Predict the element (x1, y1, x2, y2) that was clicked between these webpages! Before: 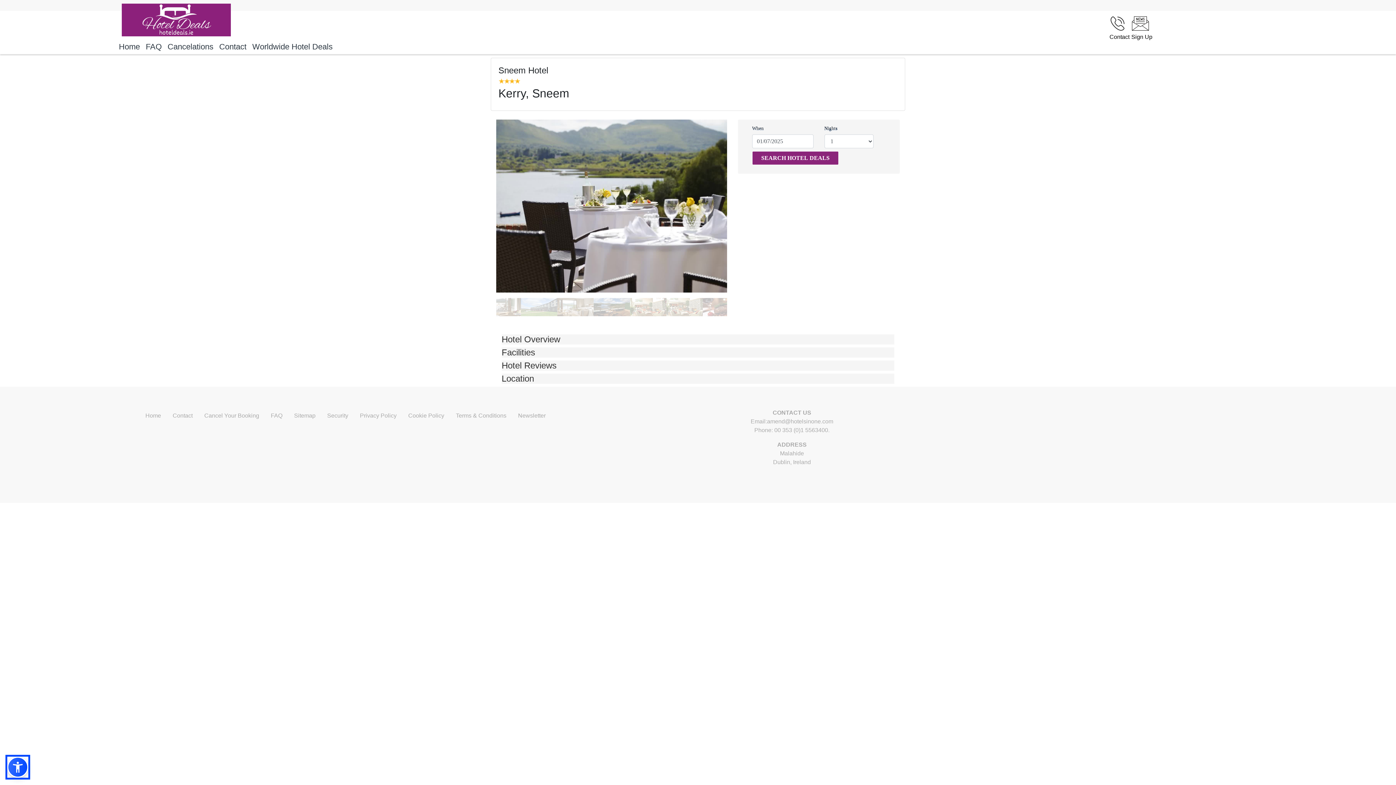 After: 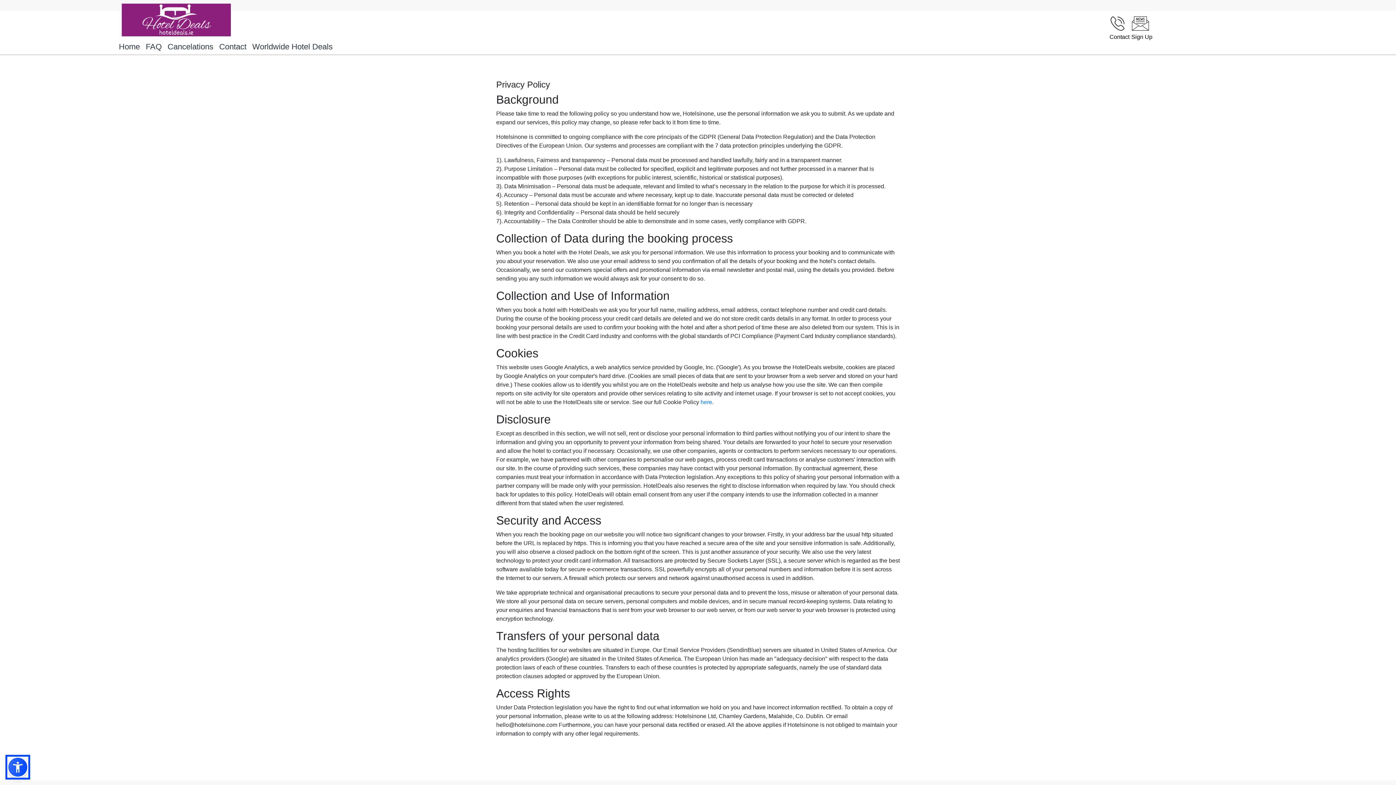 Action: bbox: (354, 408, 402, 423) label: Privacy Policy